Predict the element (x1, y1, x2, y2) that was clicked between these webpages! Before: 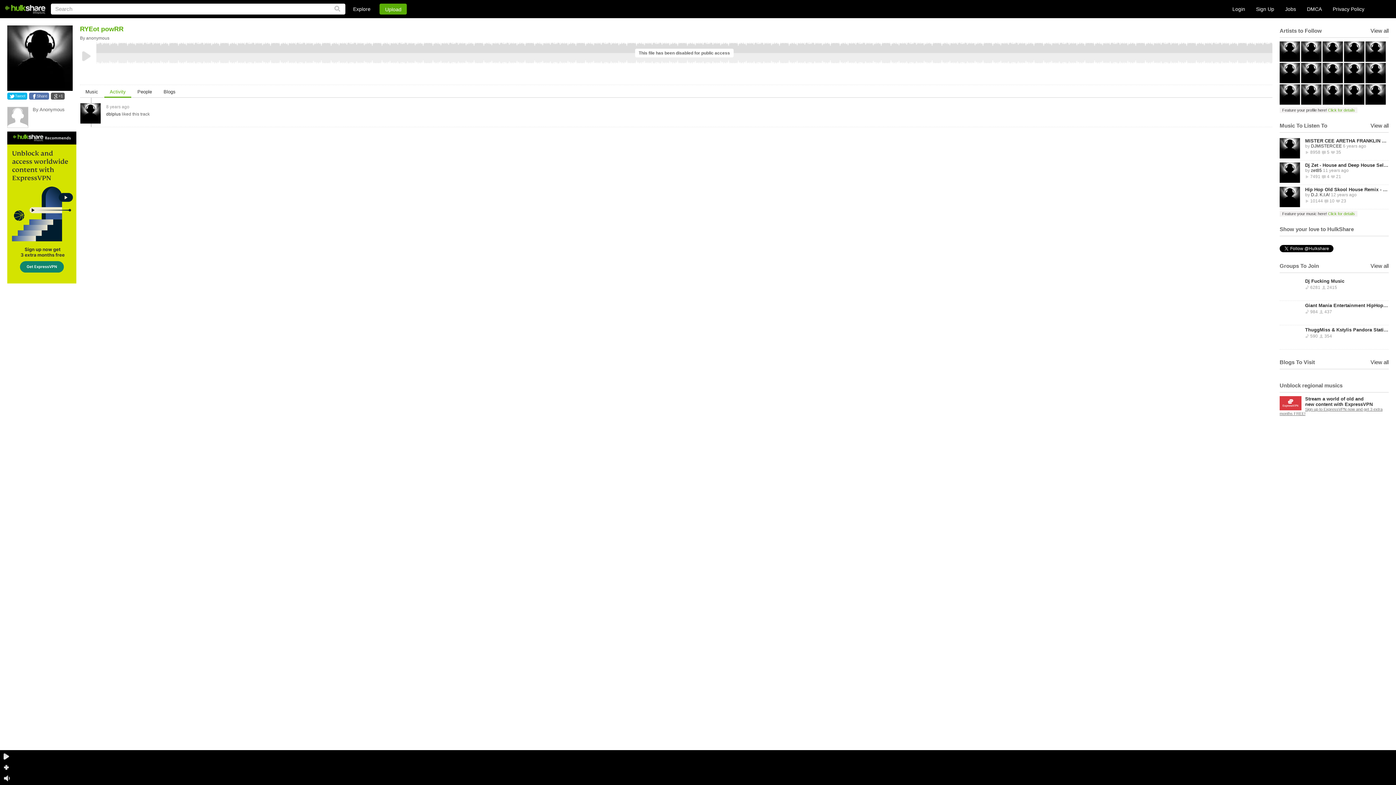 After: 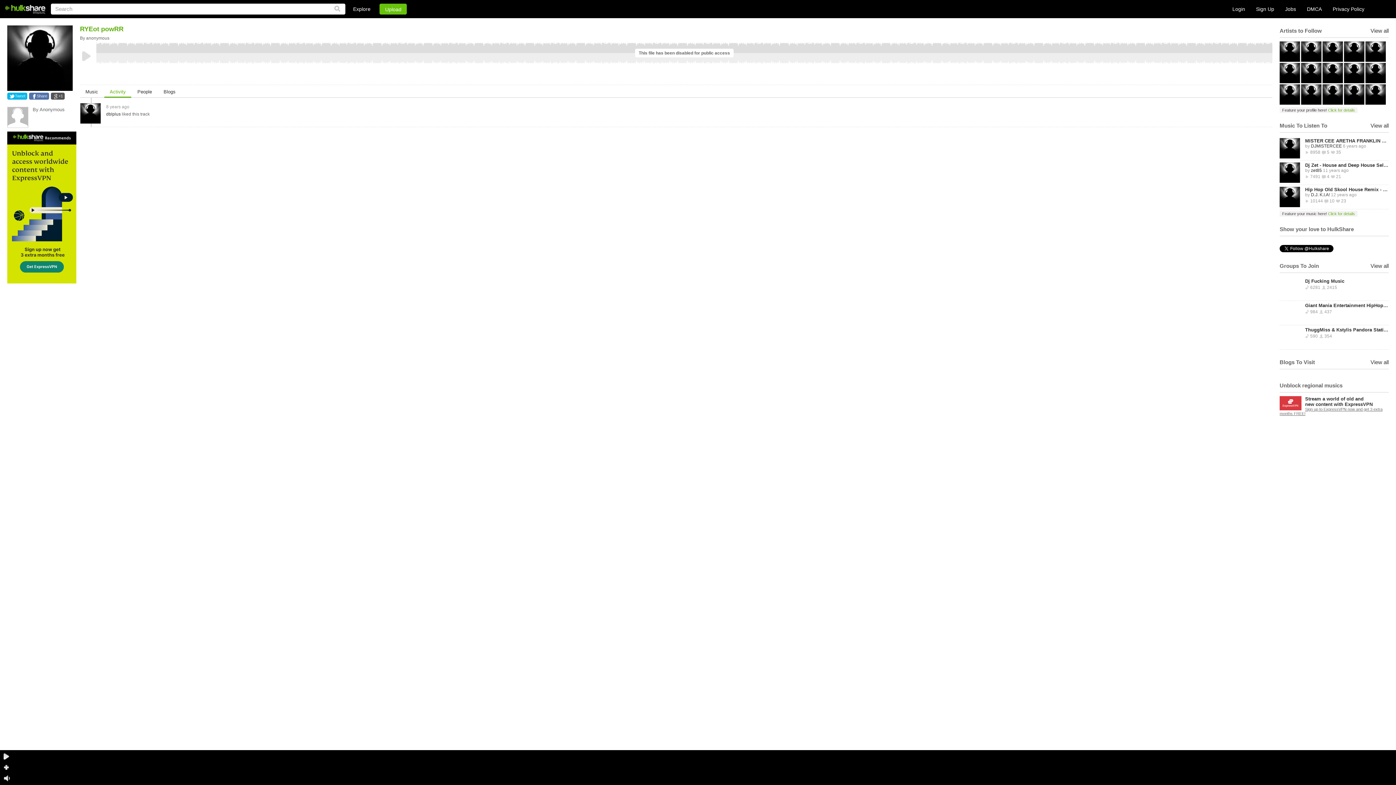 Action: label: Upload bbox: (379, 3, 407, 14)